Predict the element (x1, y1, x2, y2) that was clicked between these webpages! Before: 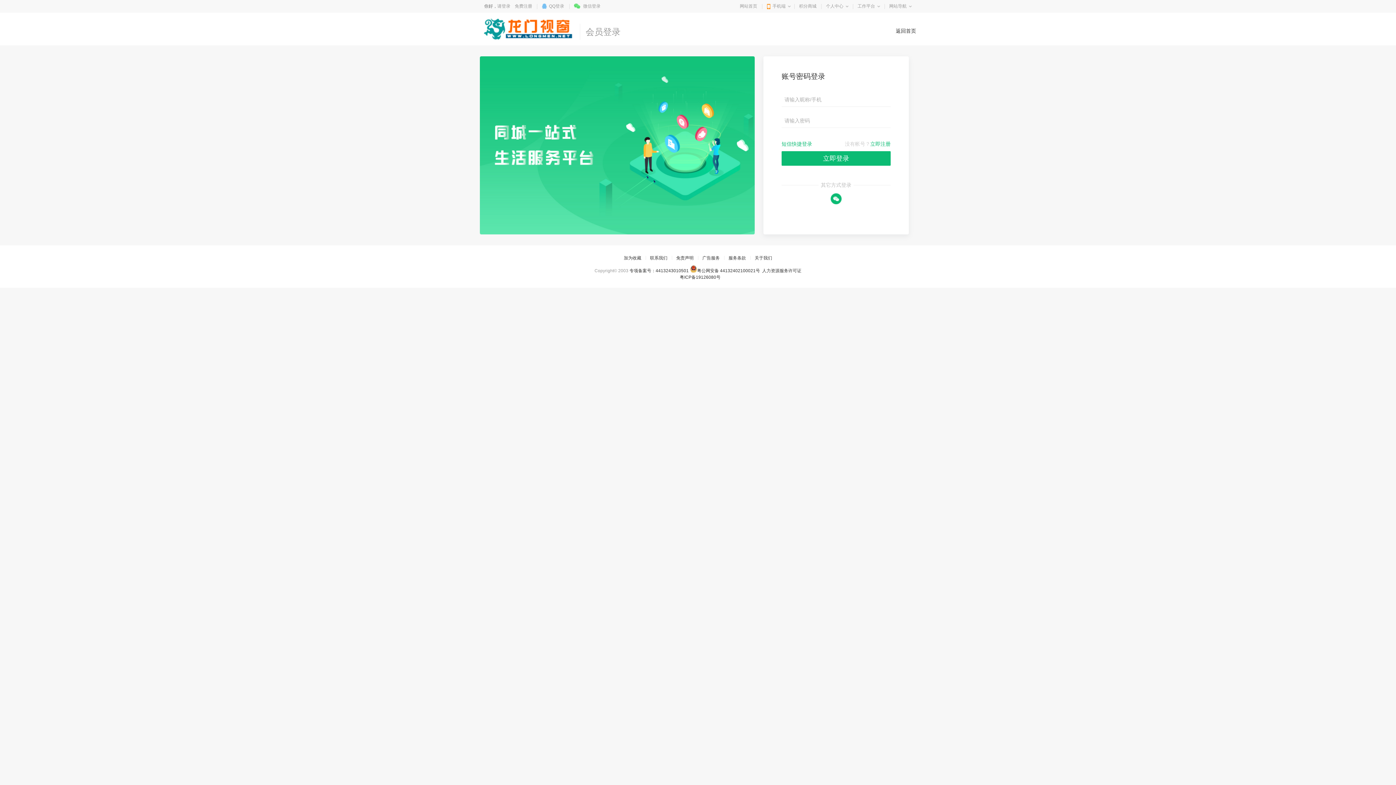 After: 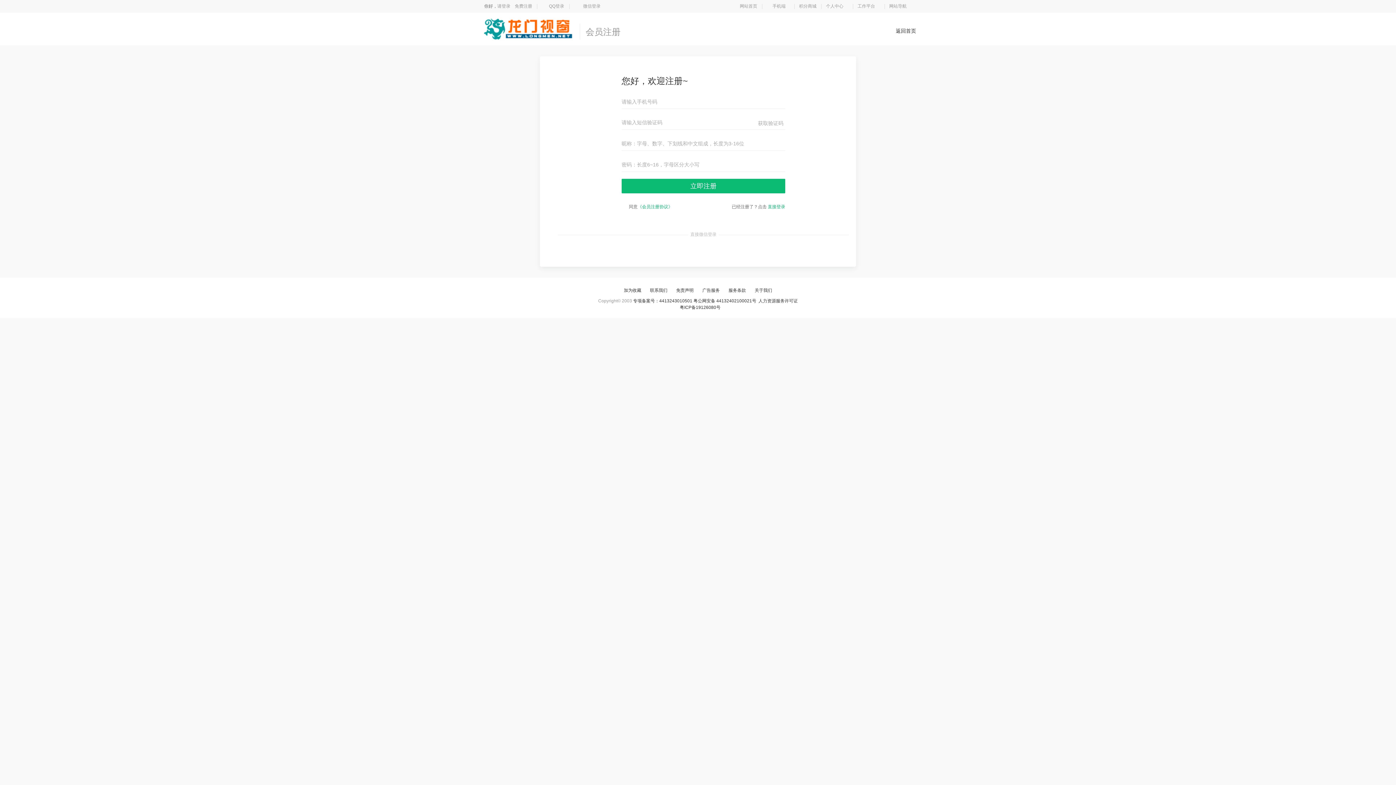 Action: label: 免费注册 bbox: (514, 3, 532, 8)